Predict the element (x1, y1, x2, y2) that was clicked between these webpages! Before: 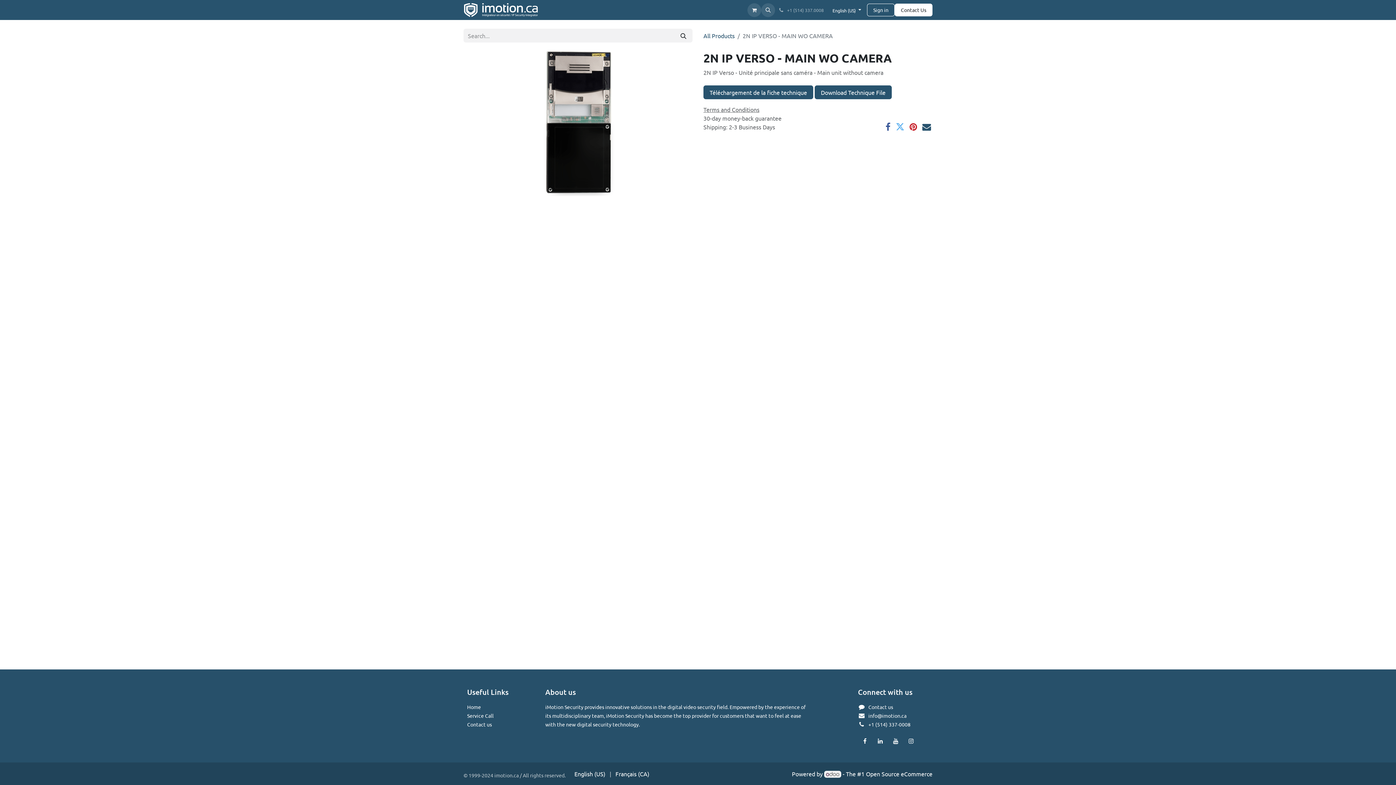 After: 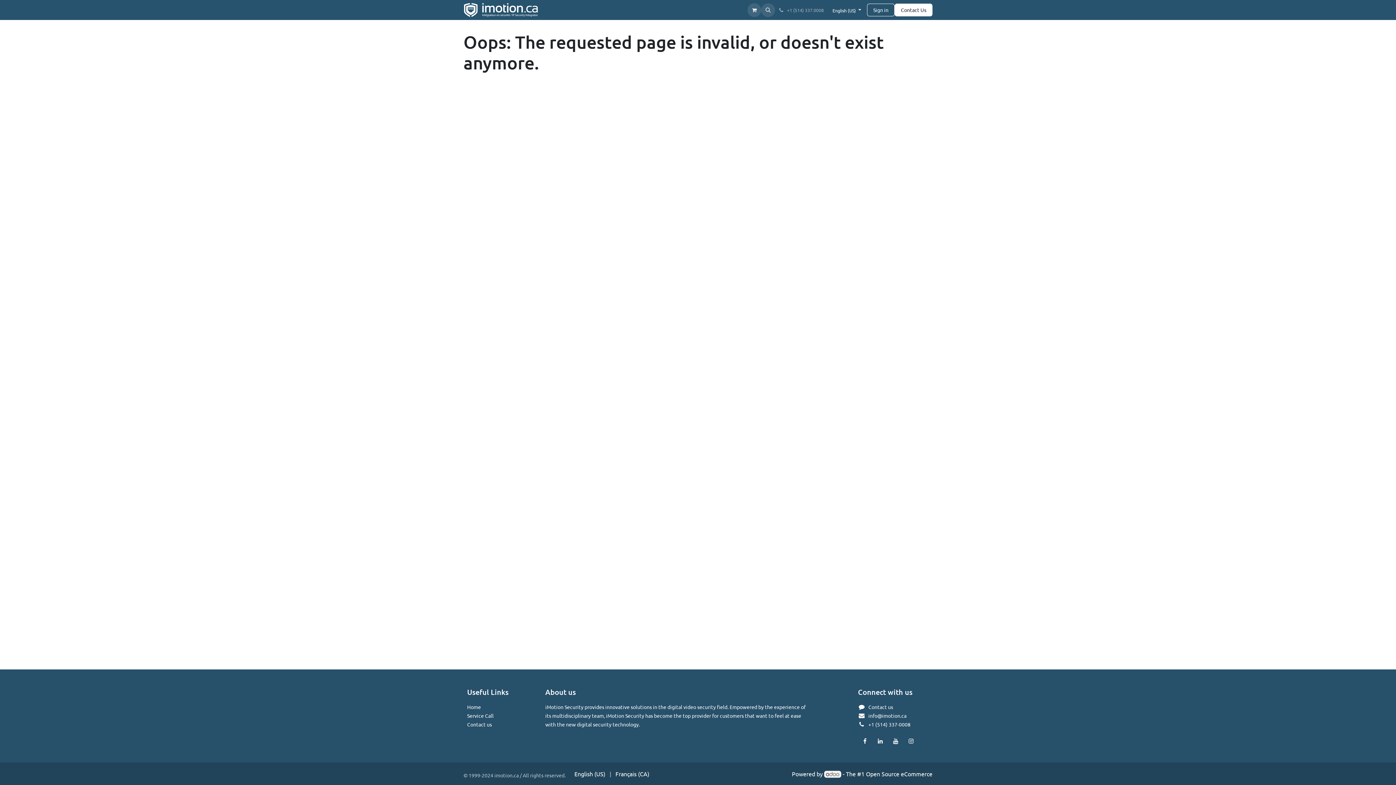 Action: bbox: (703, 105, 759, 113) label: Terms and Conditions